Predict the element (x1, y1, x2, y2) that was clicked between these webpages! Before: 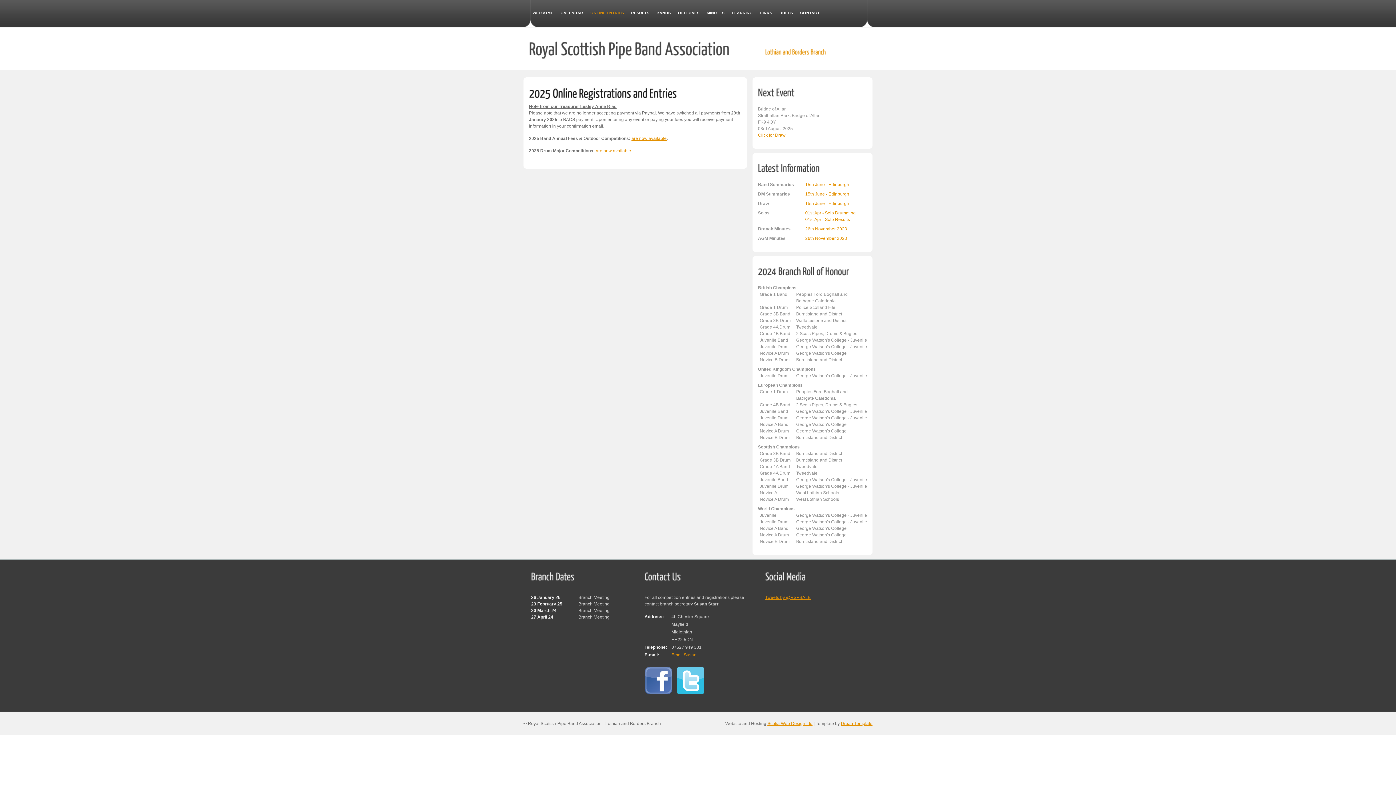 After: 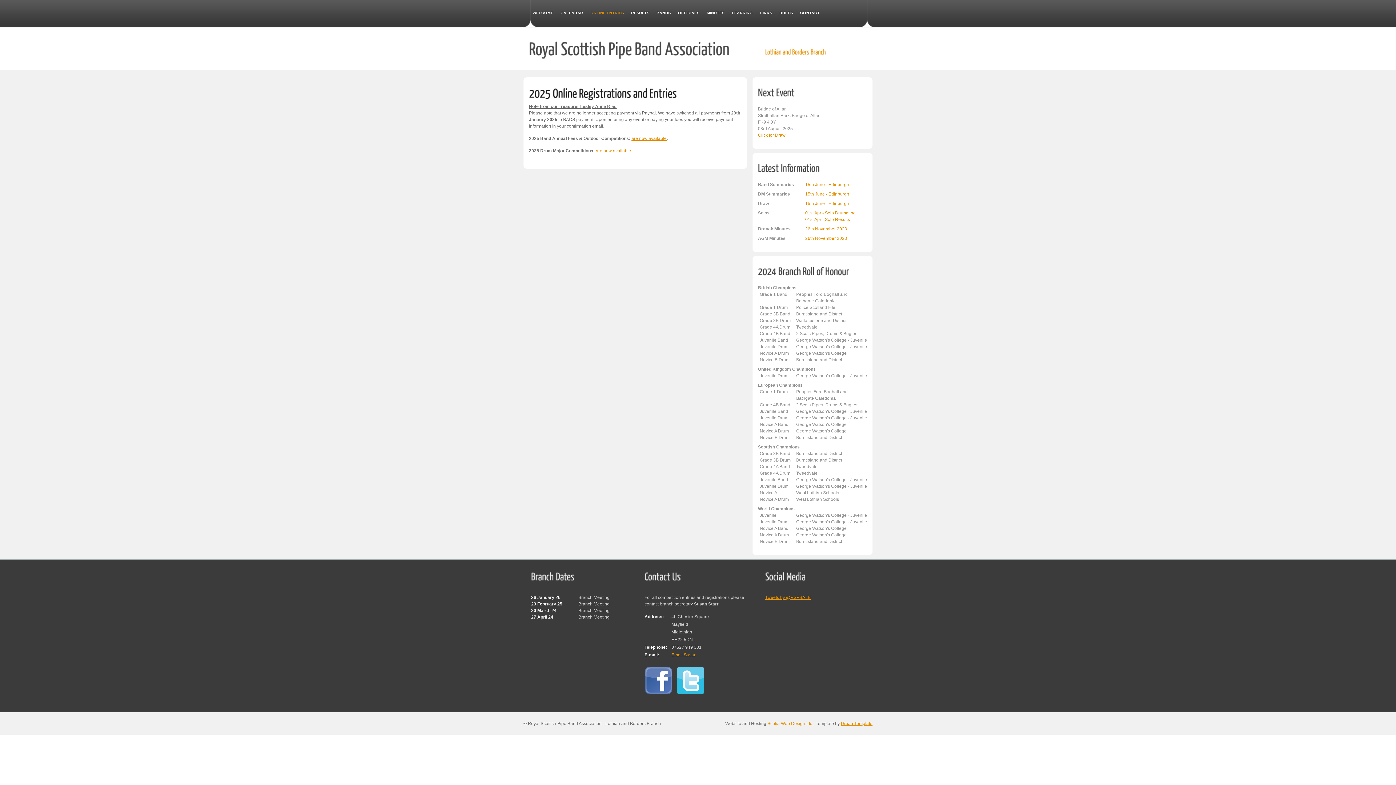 Action: bbox: (767, 721, 812, 726) label: Scotia Web Design Ltd